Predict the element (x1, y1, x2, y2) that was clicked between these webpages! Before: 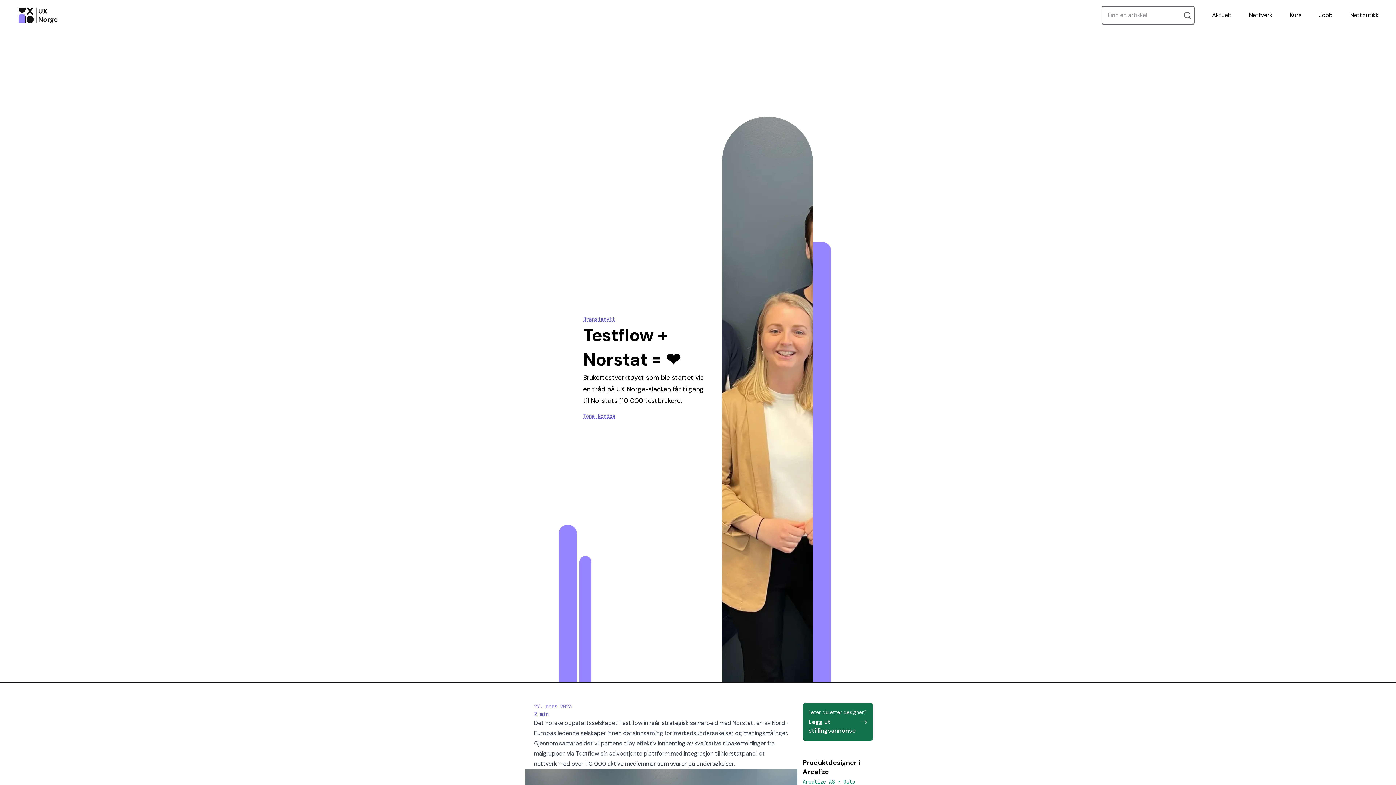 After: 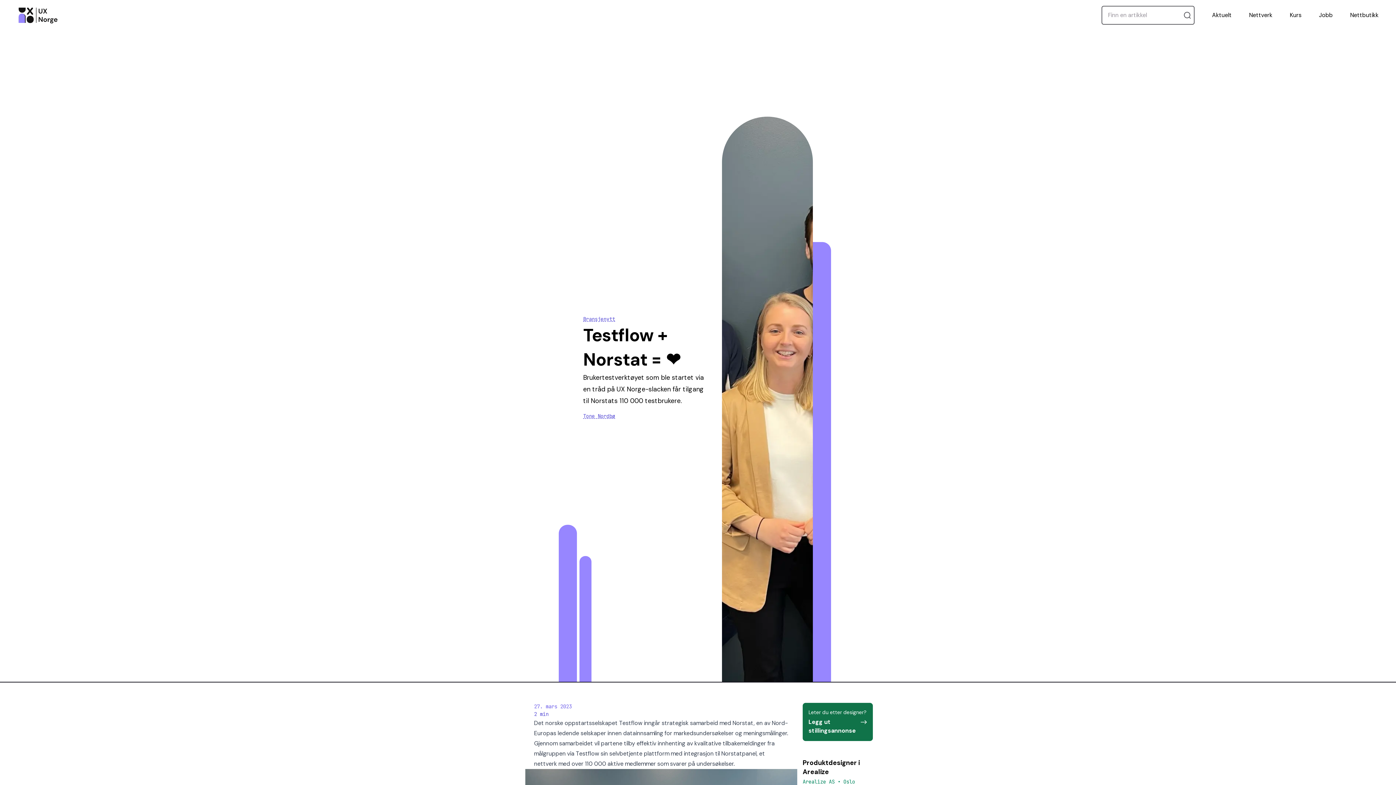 Action: bbox: (1350, 10, 1378, 19) label: Nettbutikk